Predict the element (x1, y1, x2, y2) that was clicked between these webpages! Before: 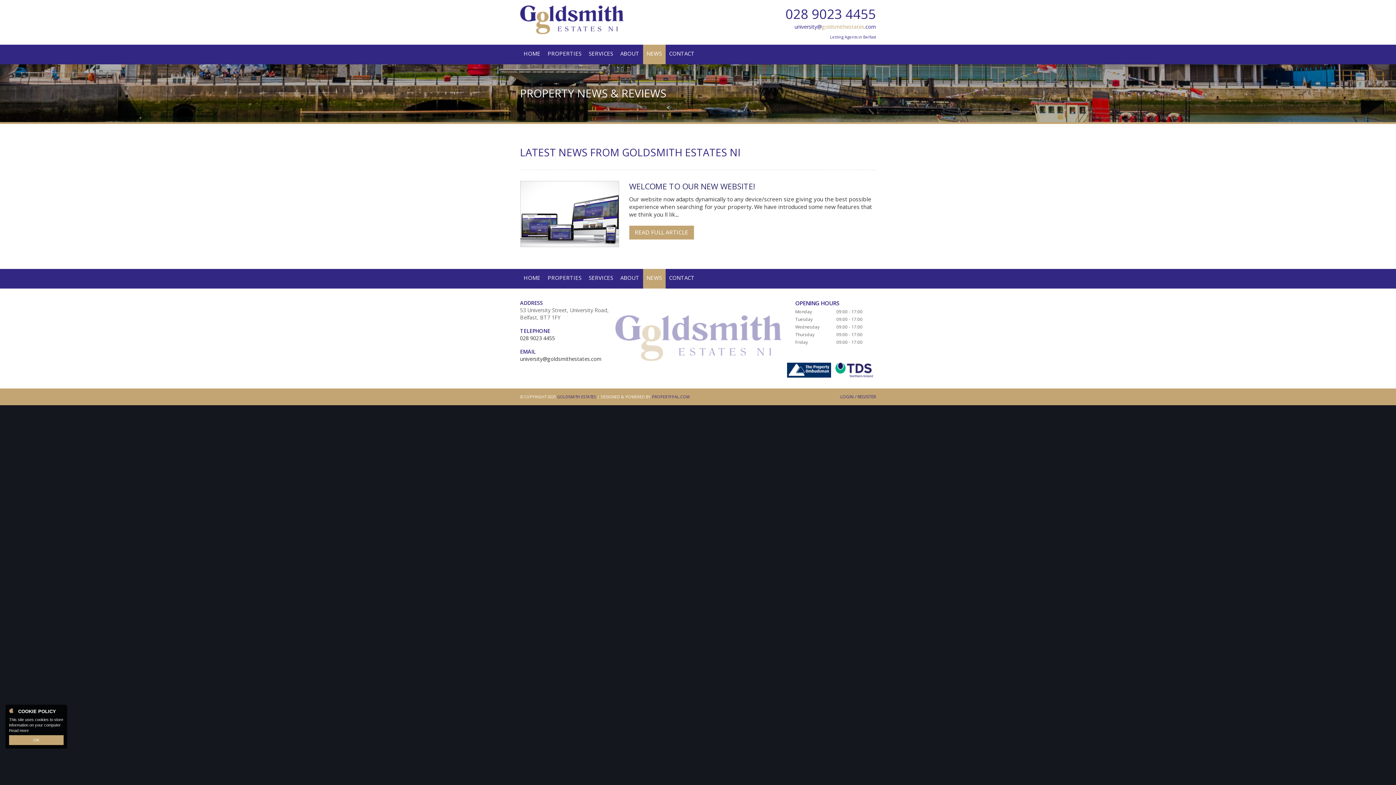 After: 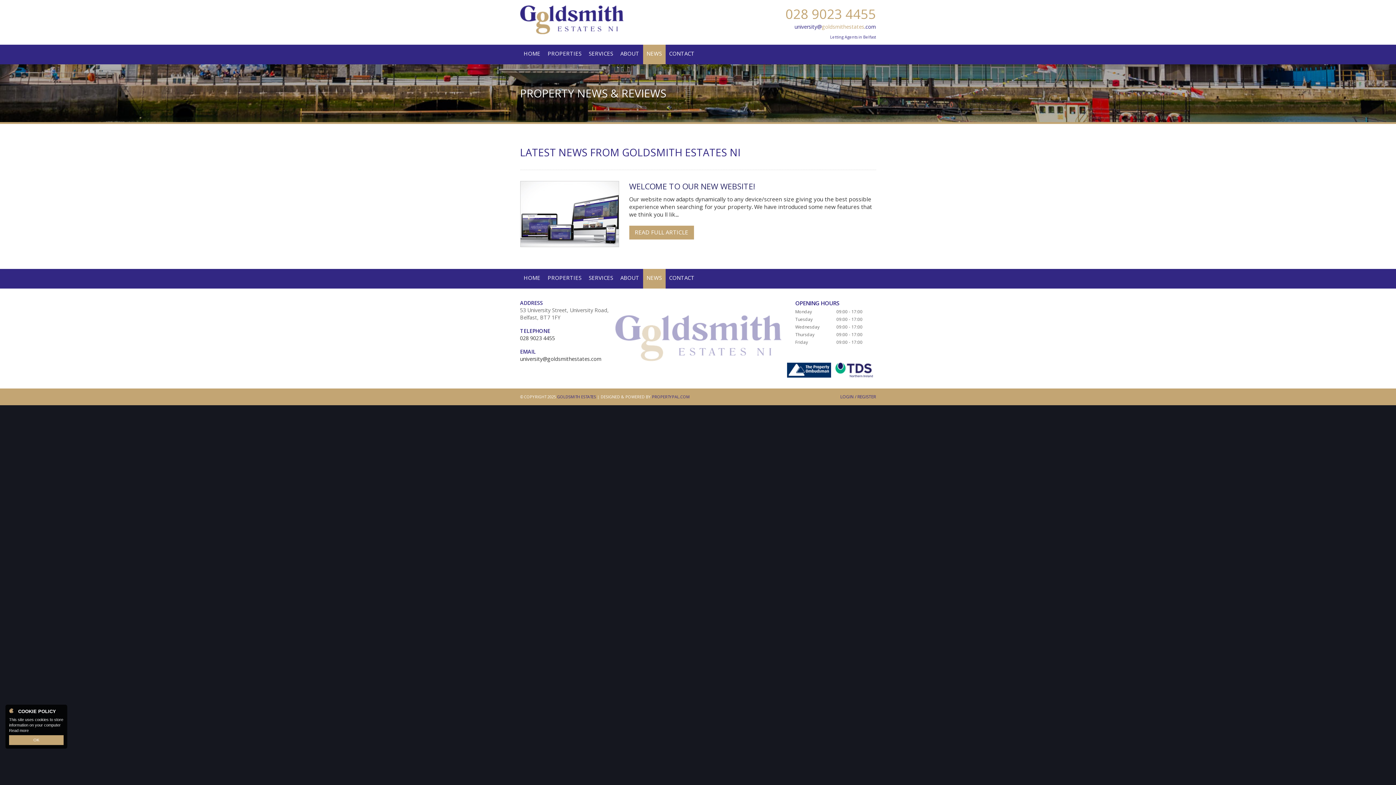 Action: label: 028 9023 4455 bbox: (785, 5, 876, 23)